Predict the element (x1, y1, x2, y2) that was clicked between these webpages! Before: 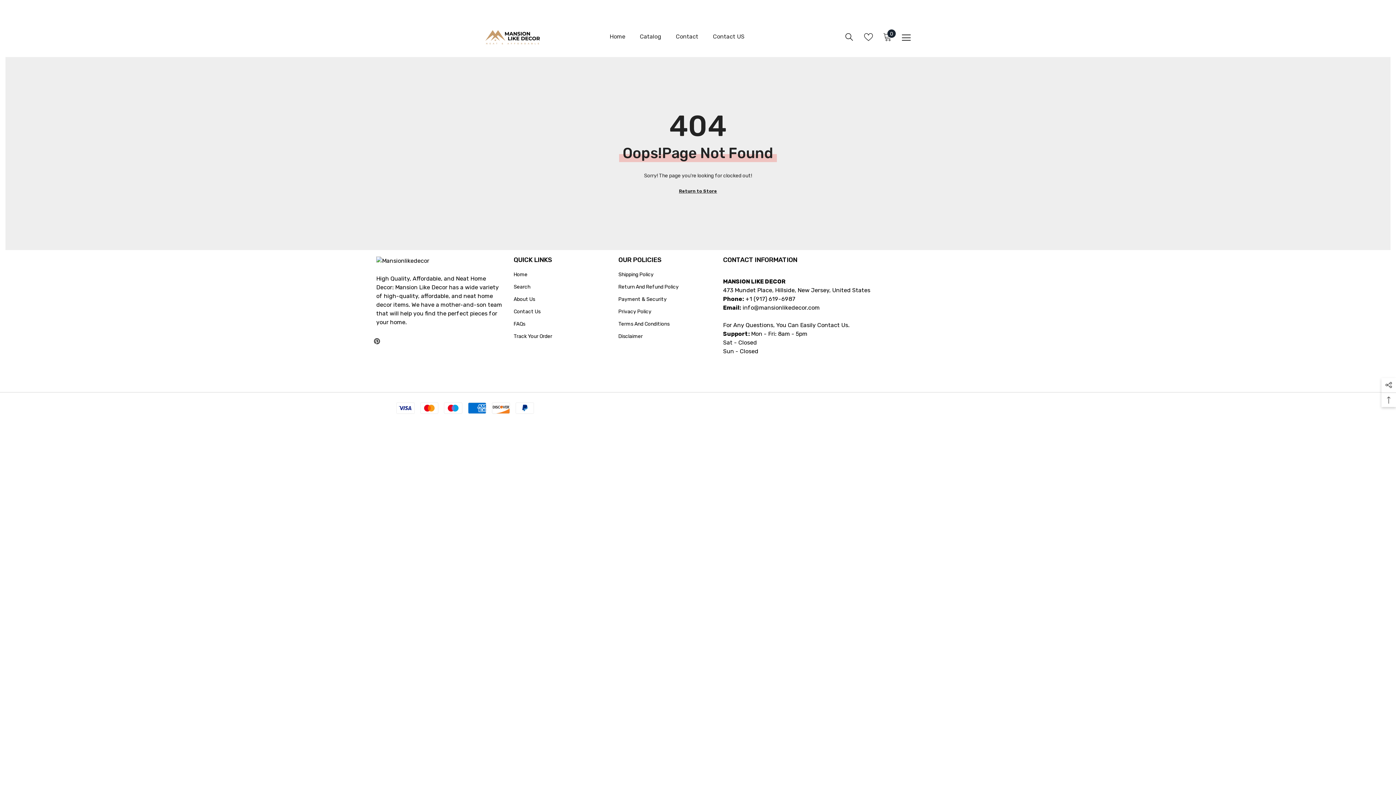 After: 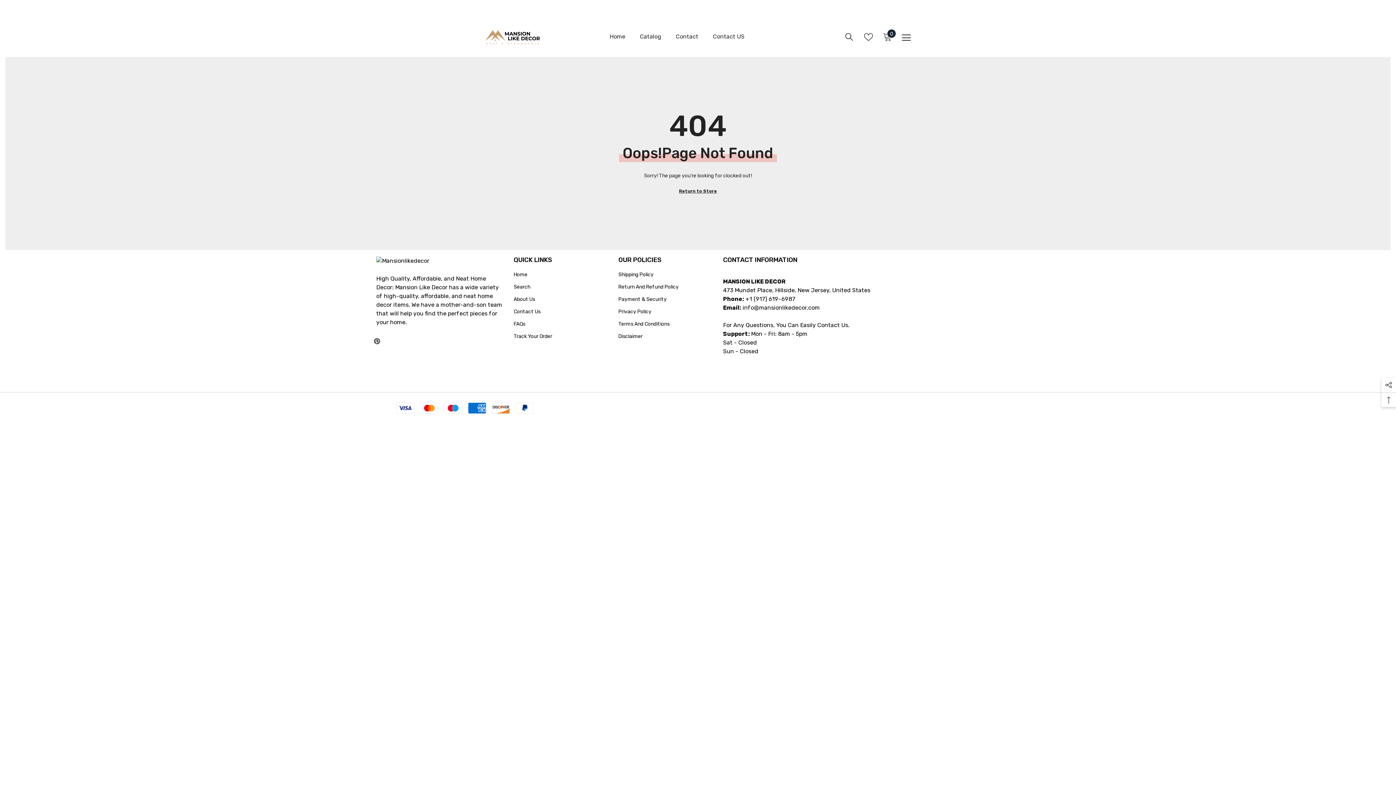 Action: bbox: (902, 33, 910, 42)